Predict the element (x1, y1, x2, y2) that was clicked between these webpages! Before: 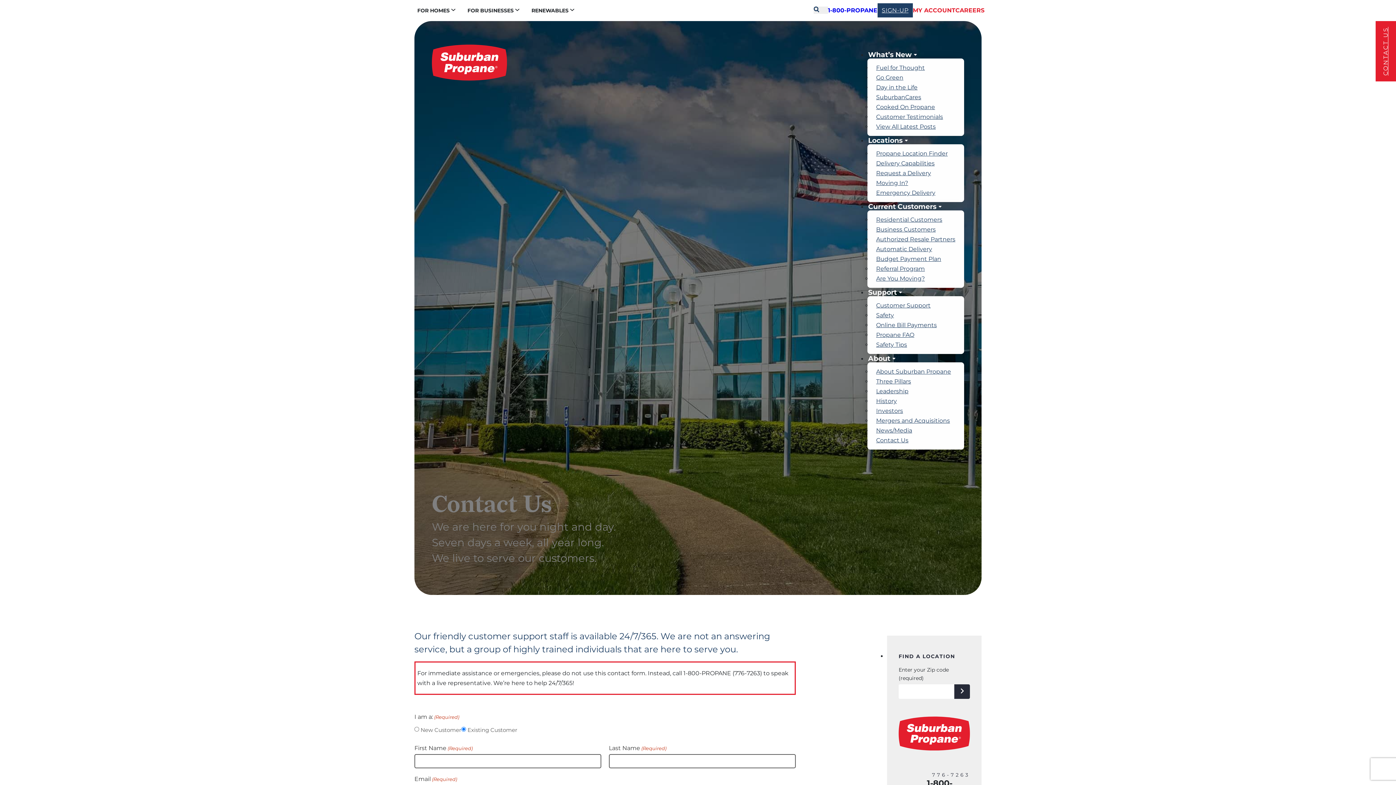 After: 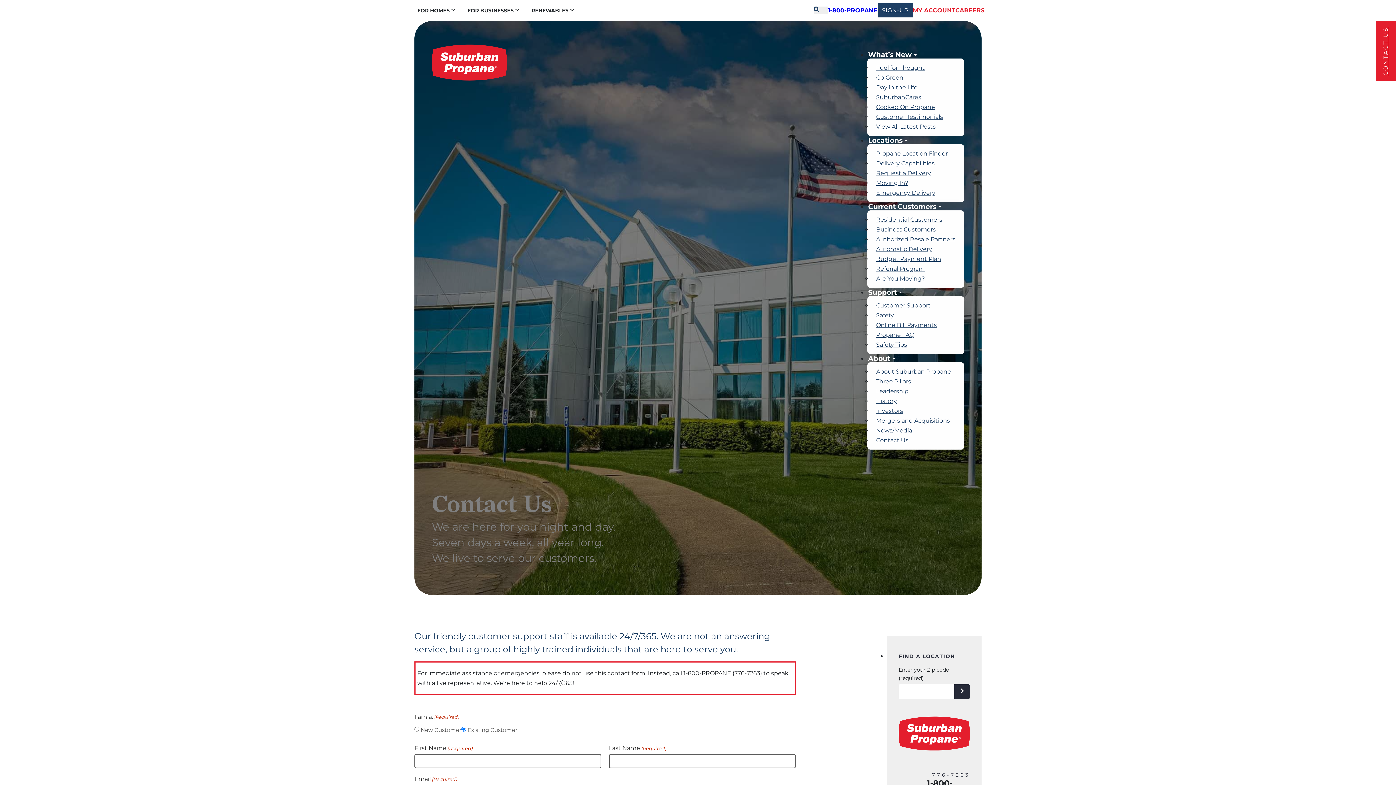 Action: label: Go To Suburban Propane Careers bbox: (955, 7, 984, 13)